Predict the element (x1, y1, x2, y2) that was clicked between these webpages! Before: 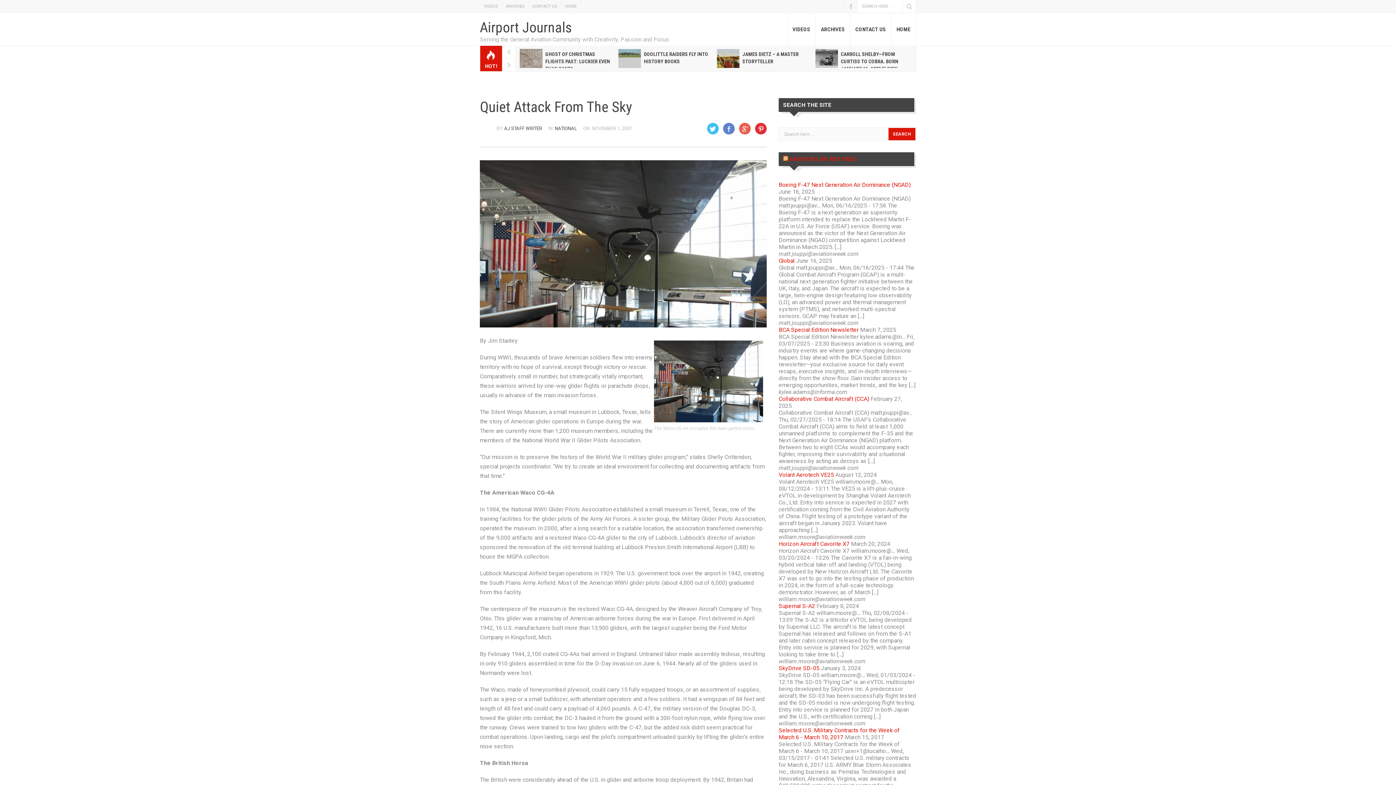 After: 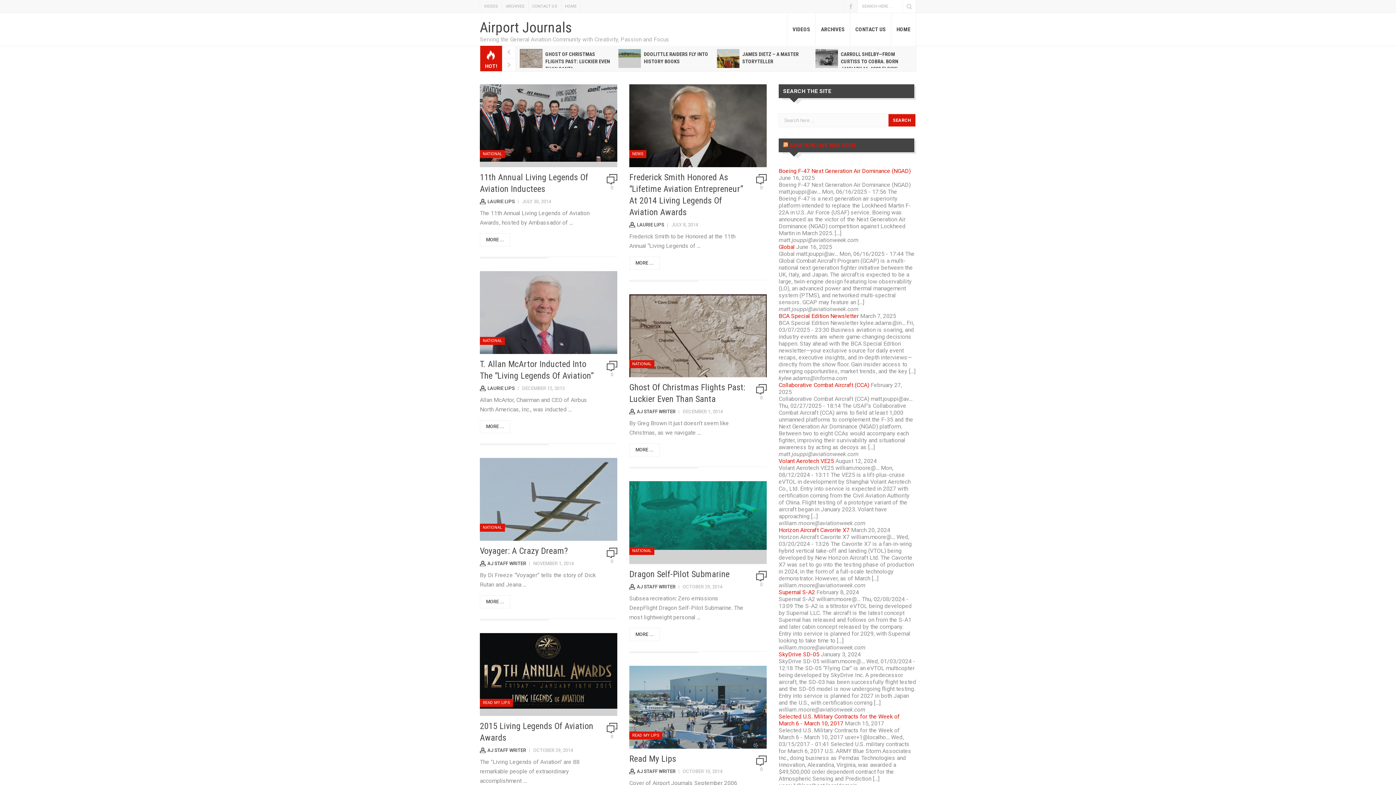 Action: bbox: (480, 19, 572, 36) label: Airport Journals